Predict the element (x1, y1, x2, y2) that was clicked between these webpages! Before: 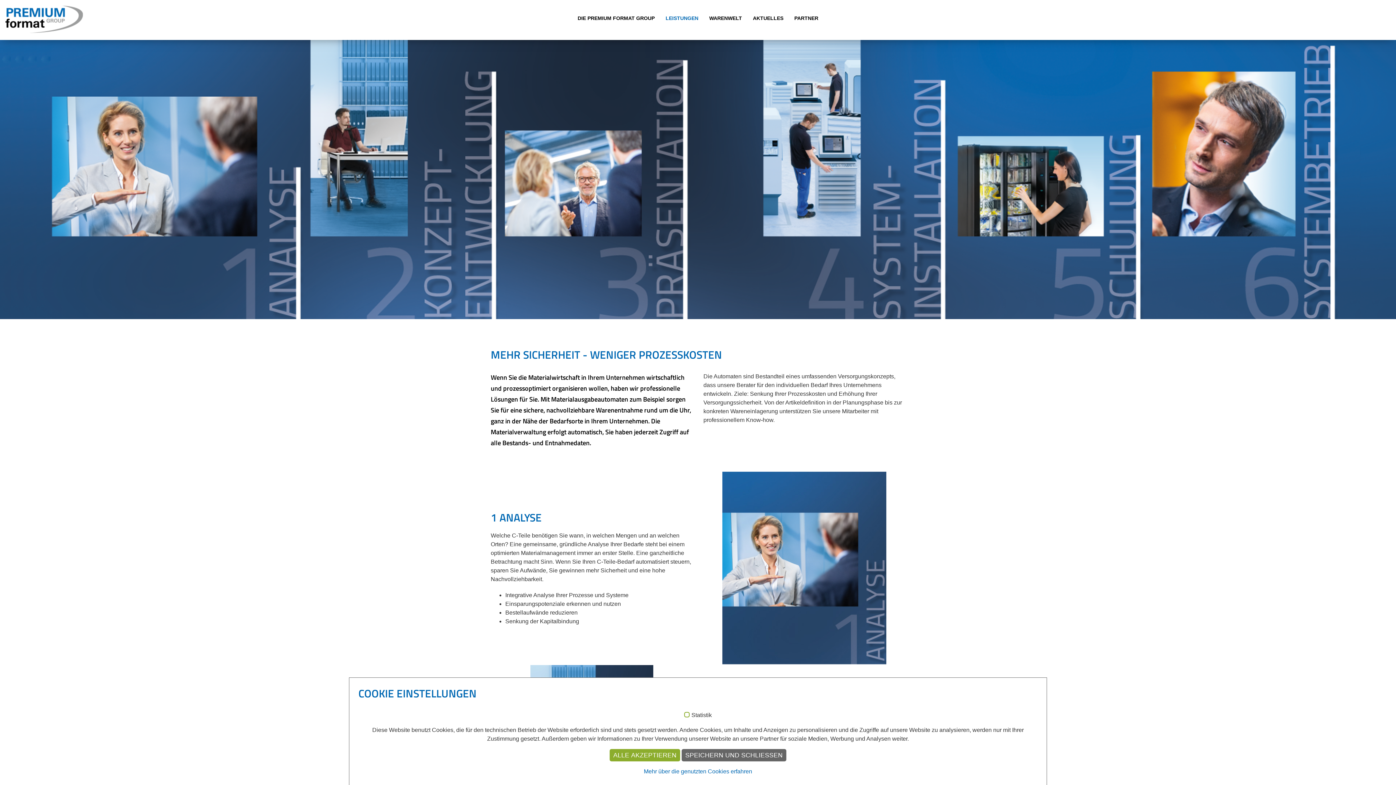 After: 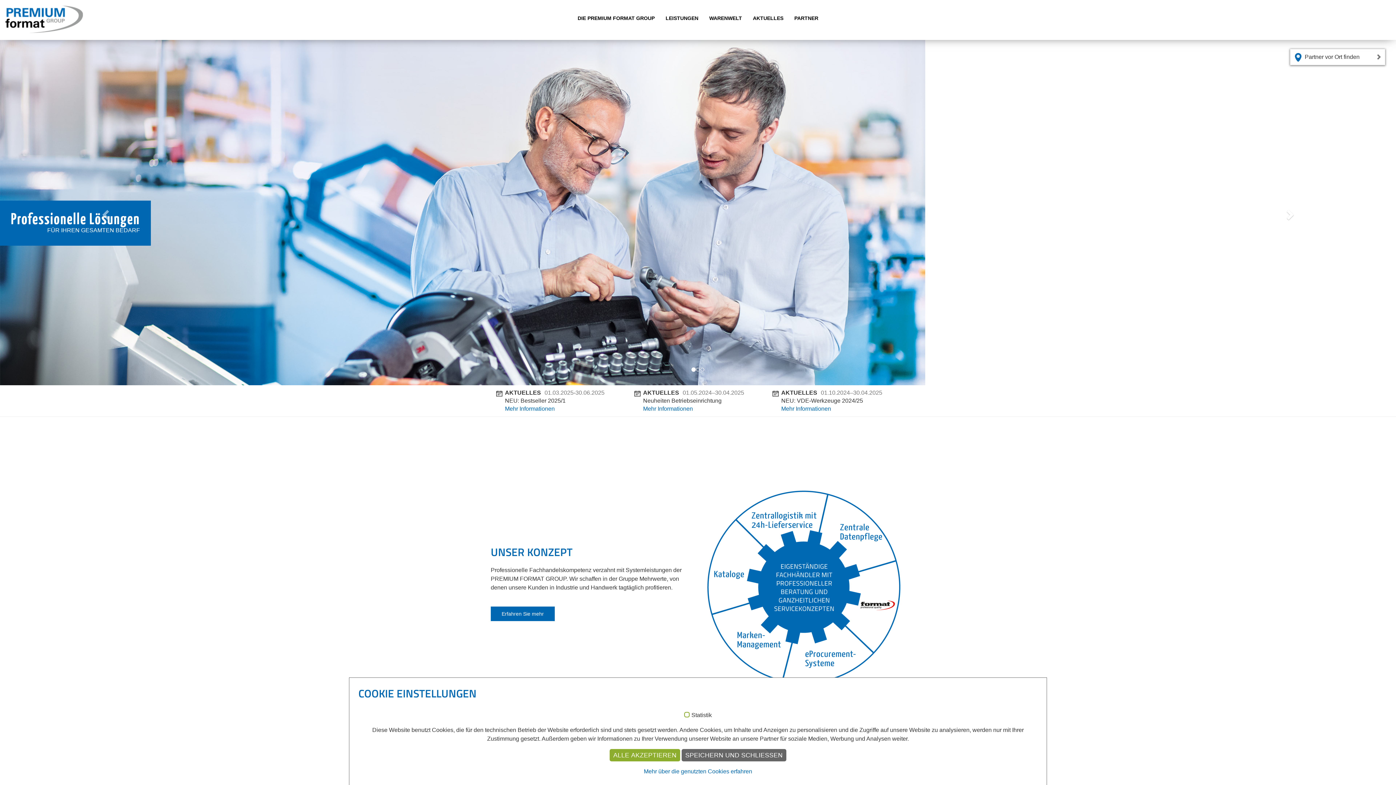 Action: bbox: (0, 0, 88, 38)